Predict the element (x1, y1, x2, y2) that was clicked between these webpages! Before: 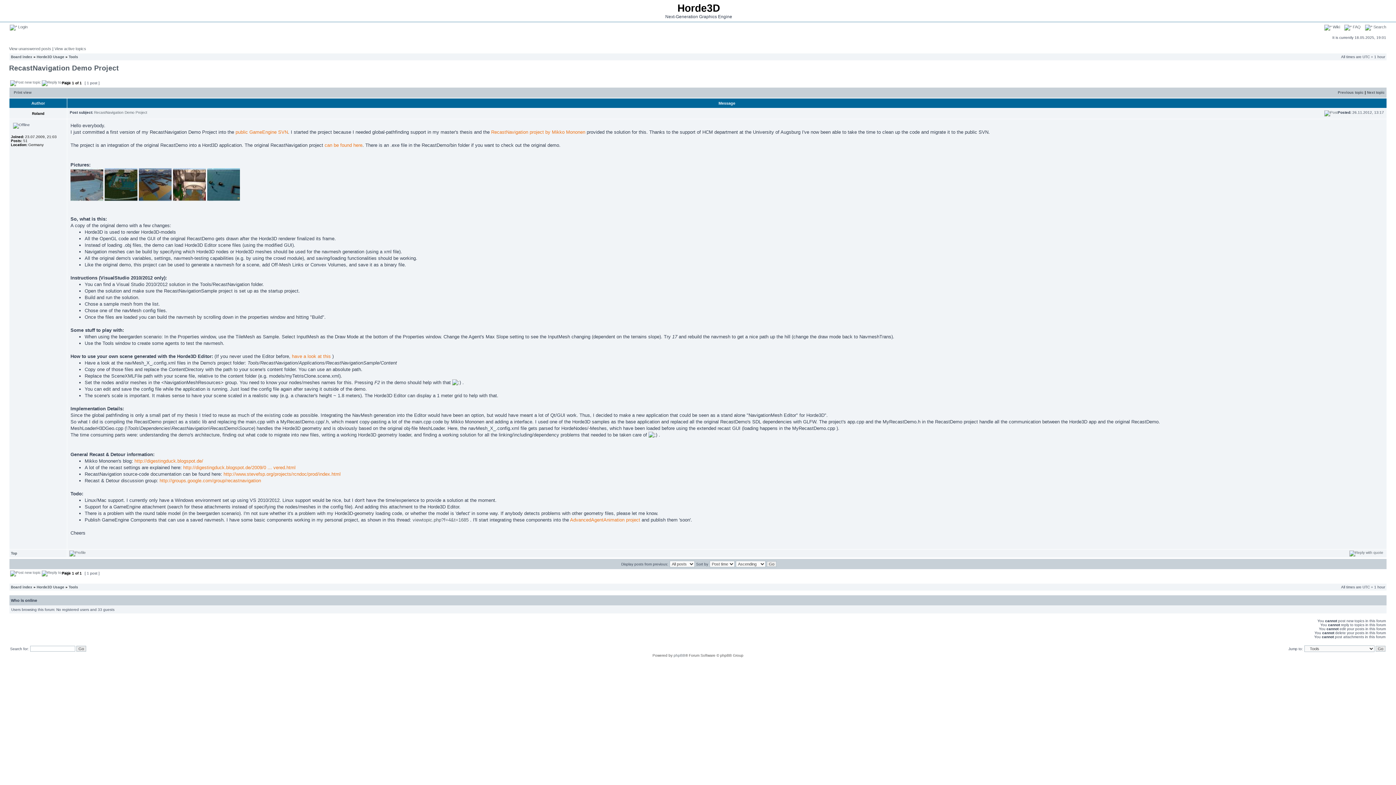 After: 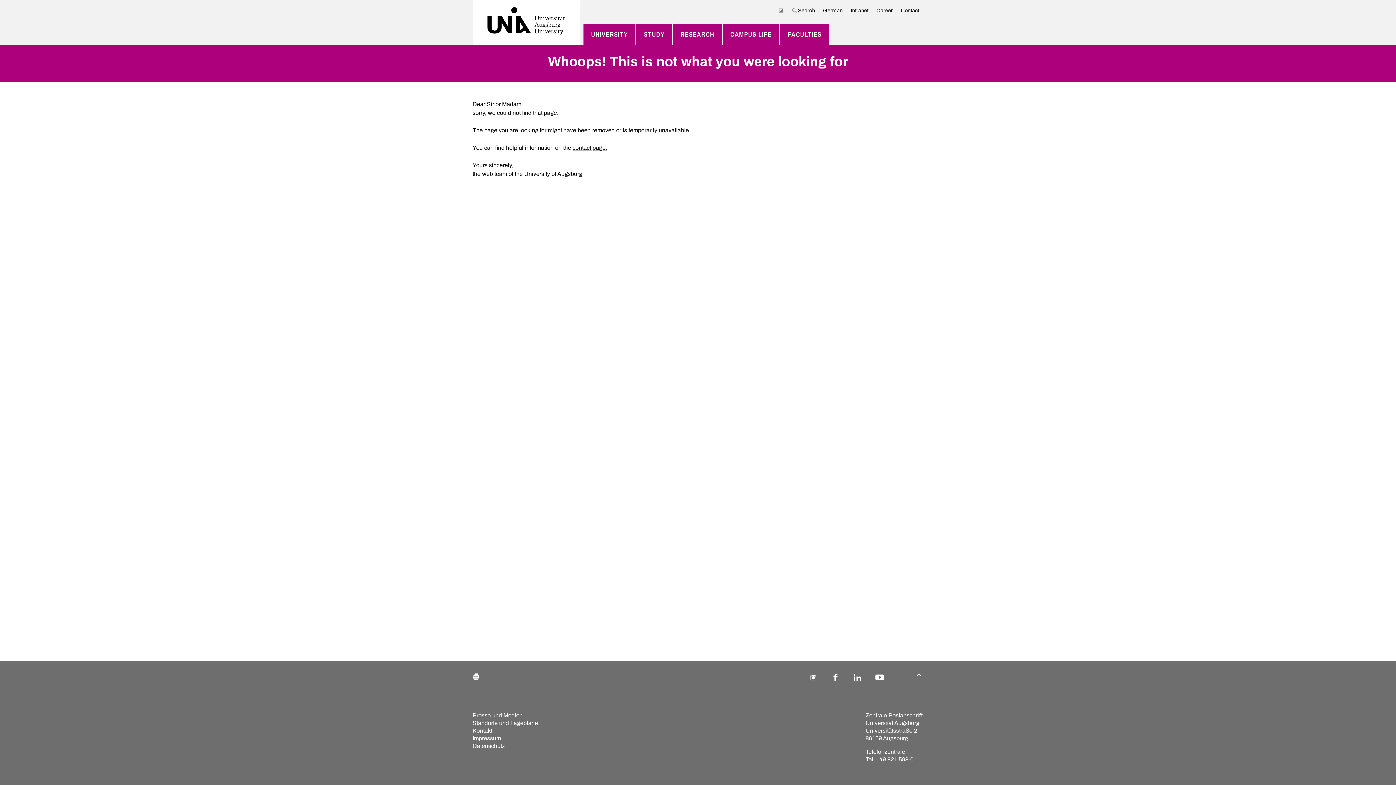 Action: label: public GameEngine SVN bbox: (235, 129, 288, 134)